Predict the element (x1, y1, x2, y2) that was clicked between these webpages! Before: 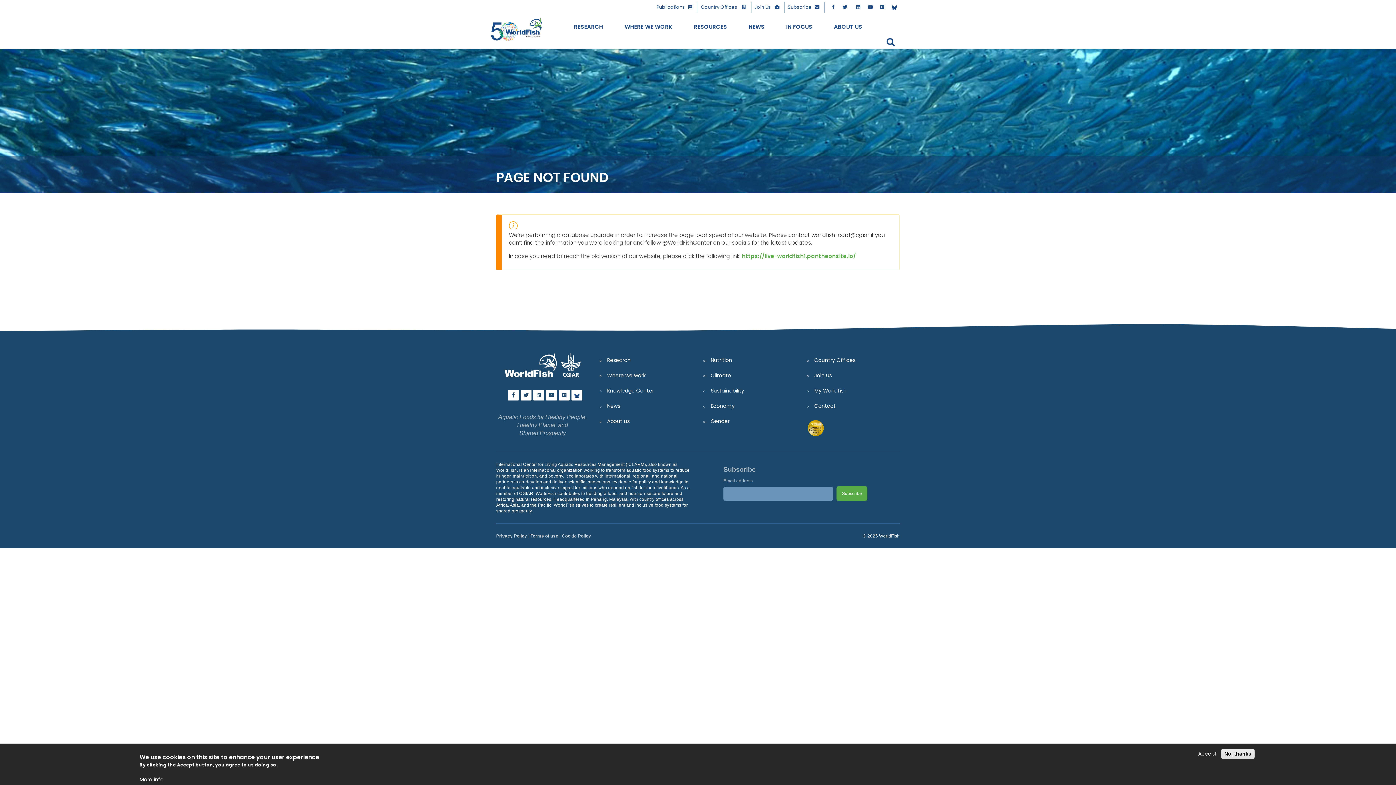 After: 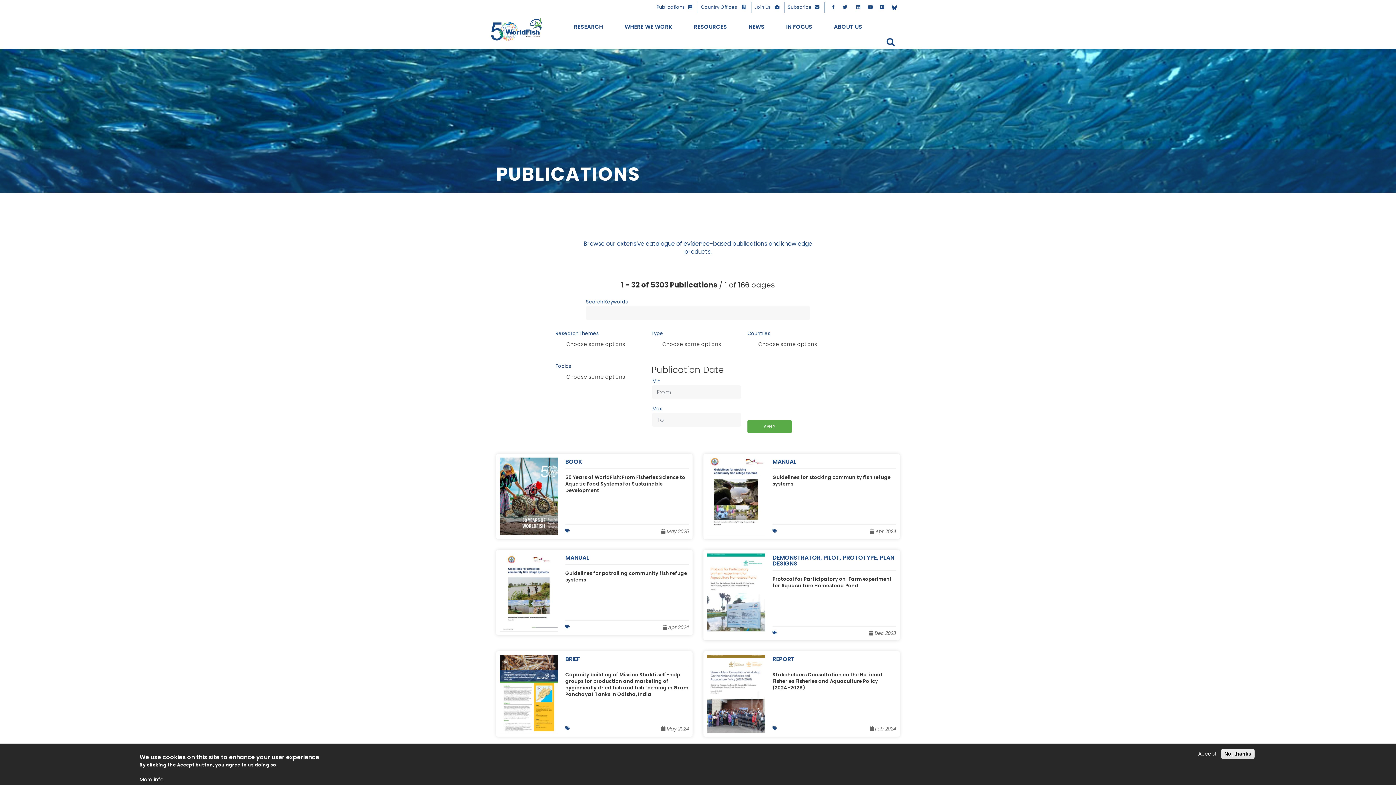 Action: bbox: (656, 1, 698, 12) label: Publications